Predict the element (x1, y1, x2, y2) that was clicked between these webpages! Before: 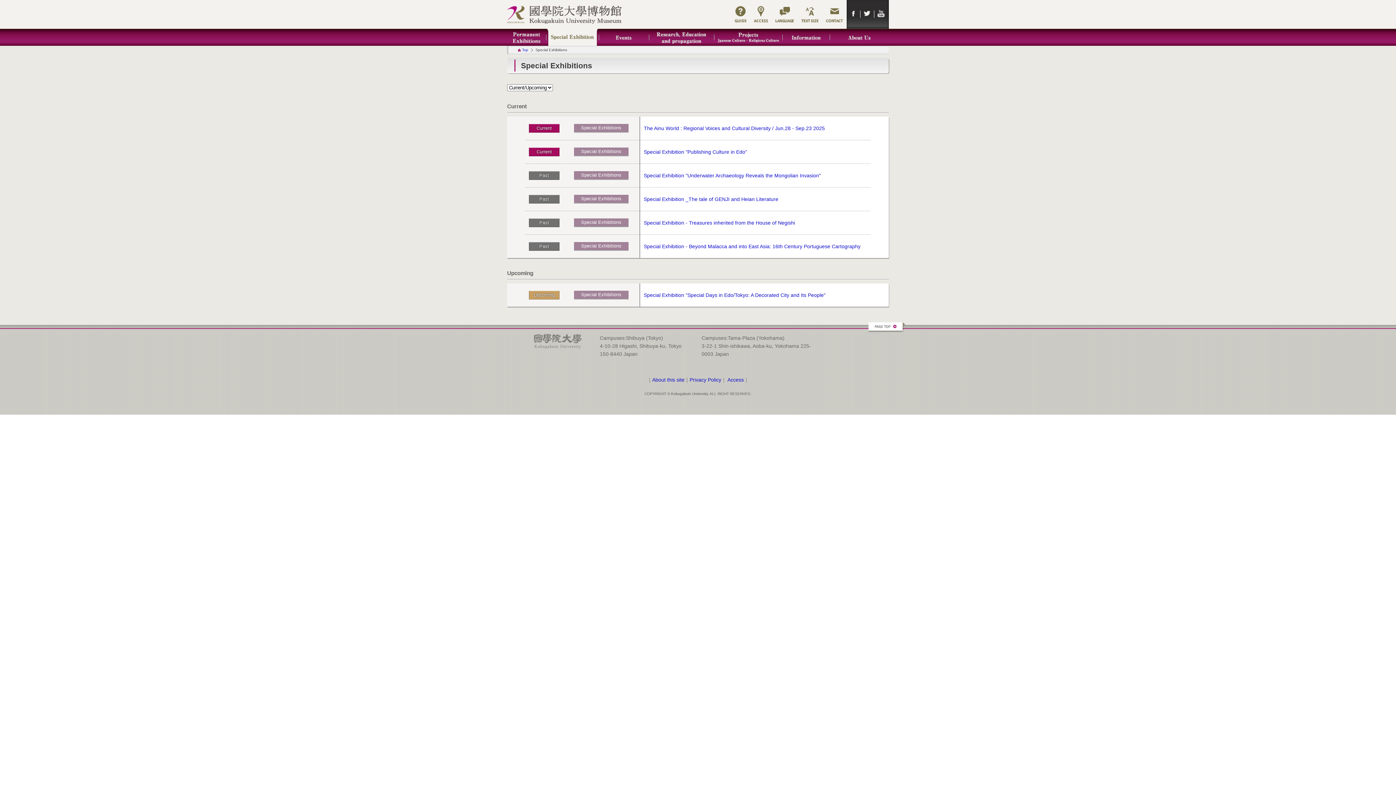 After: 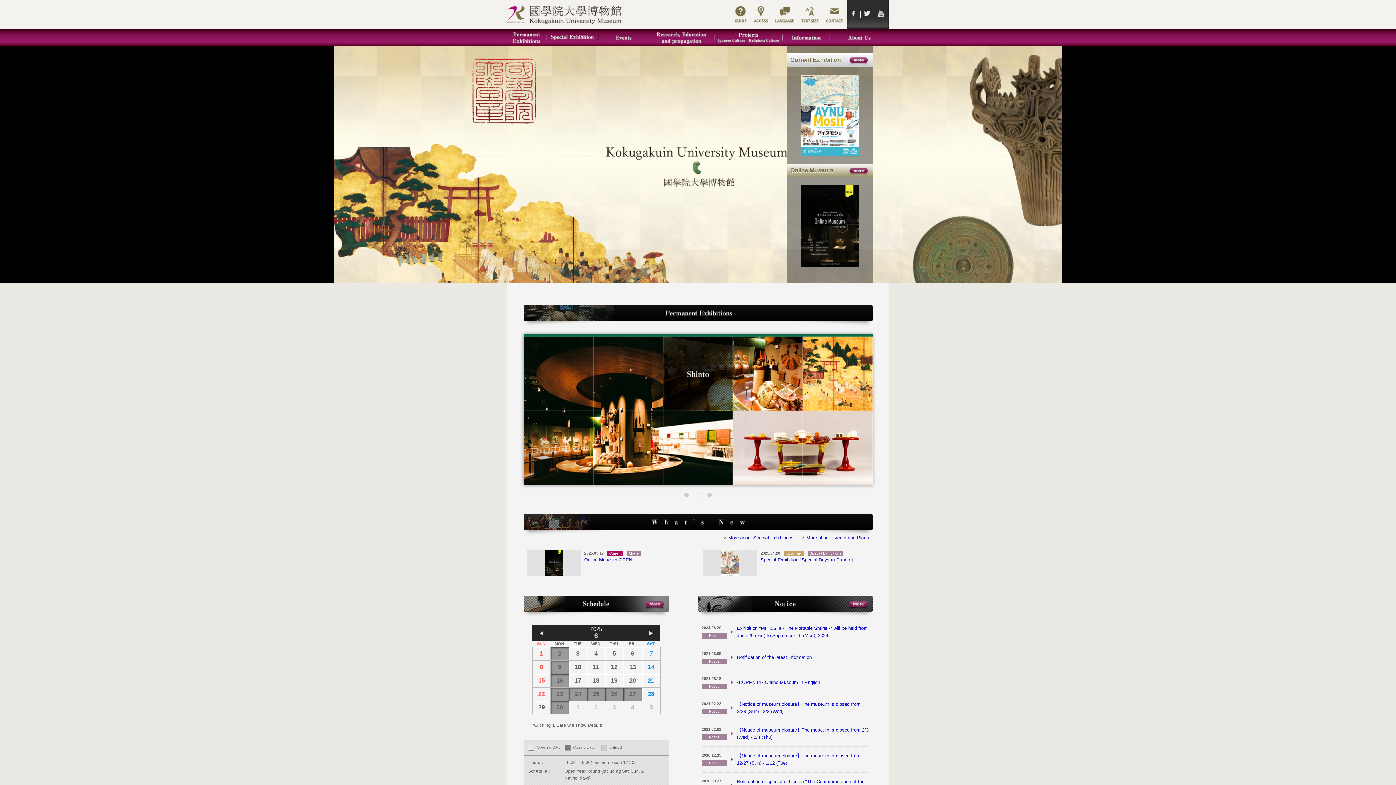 Action: label: Top bbox: (522, 48, 528, 52)